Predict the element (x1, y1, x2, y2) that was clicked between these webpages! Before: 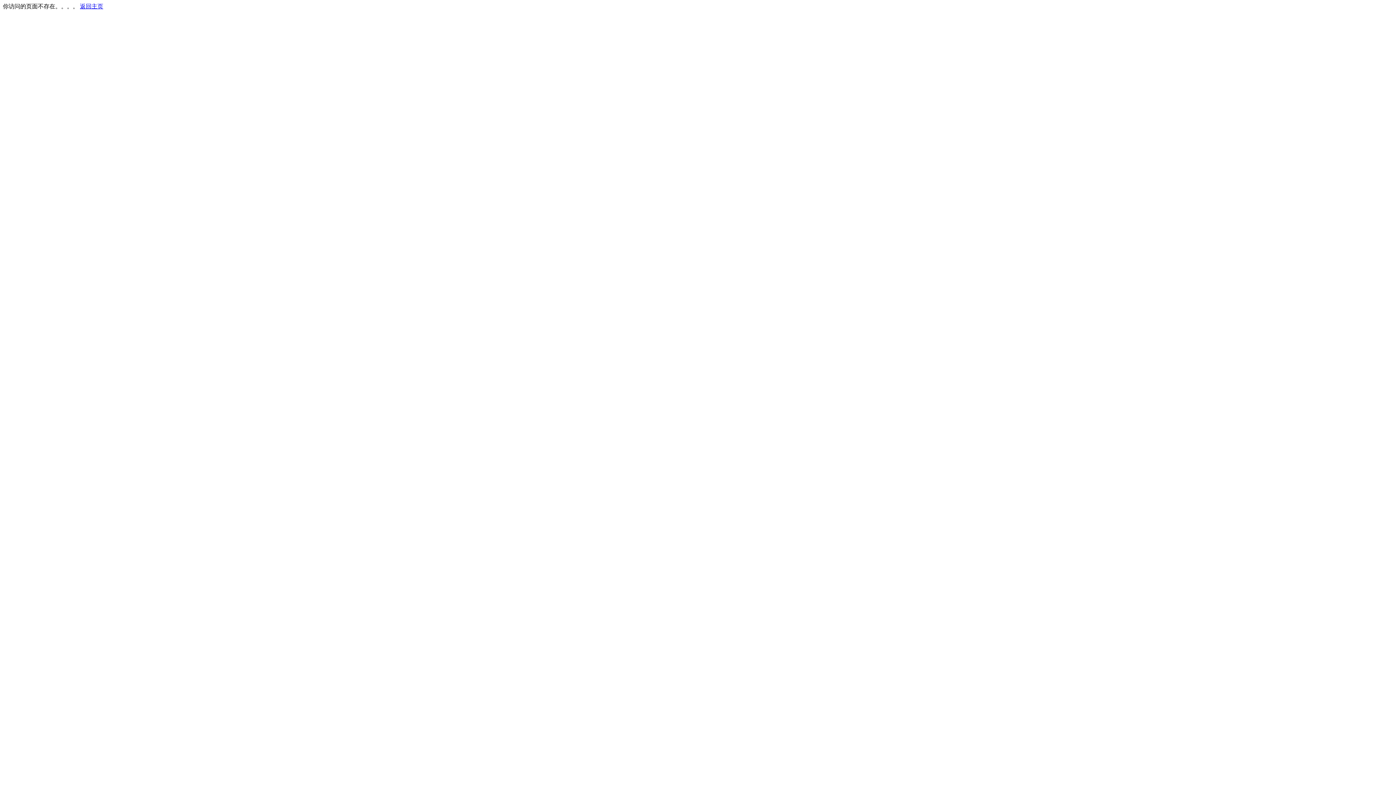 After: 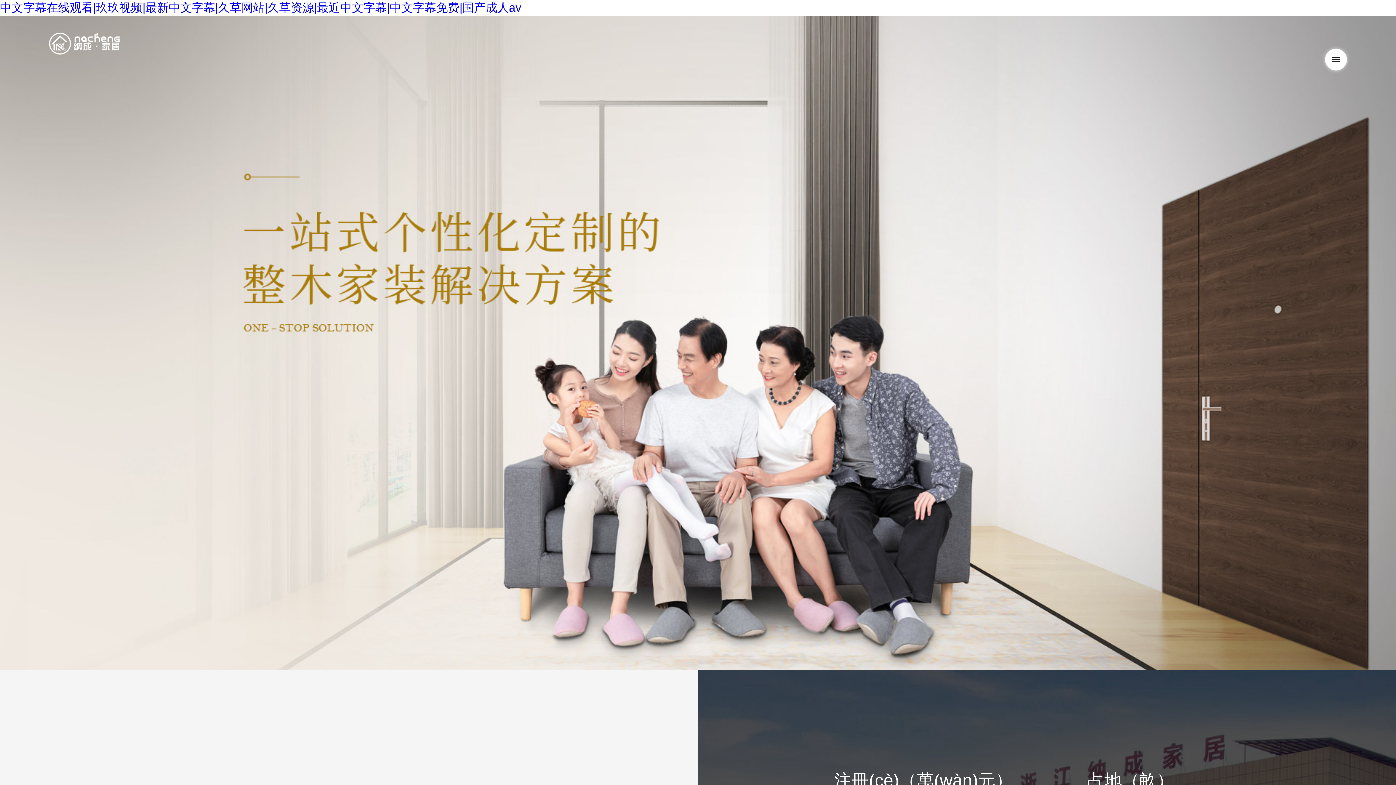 Action: label: 返回主页 bbox: (80, 3, 103, 9)